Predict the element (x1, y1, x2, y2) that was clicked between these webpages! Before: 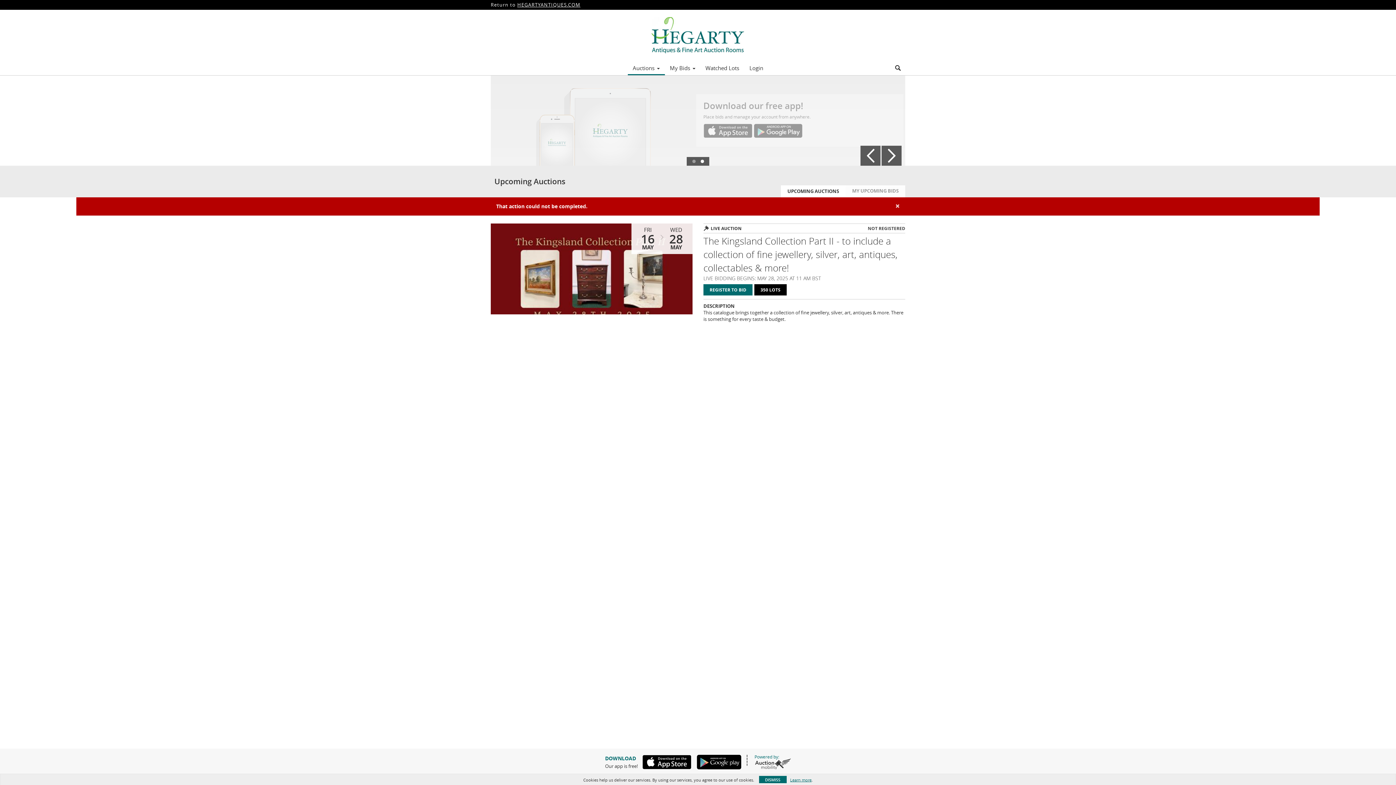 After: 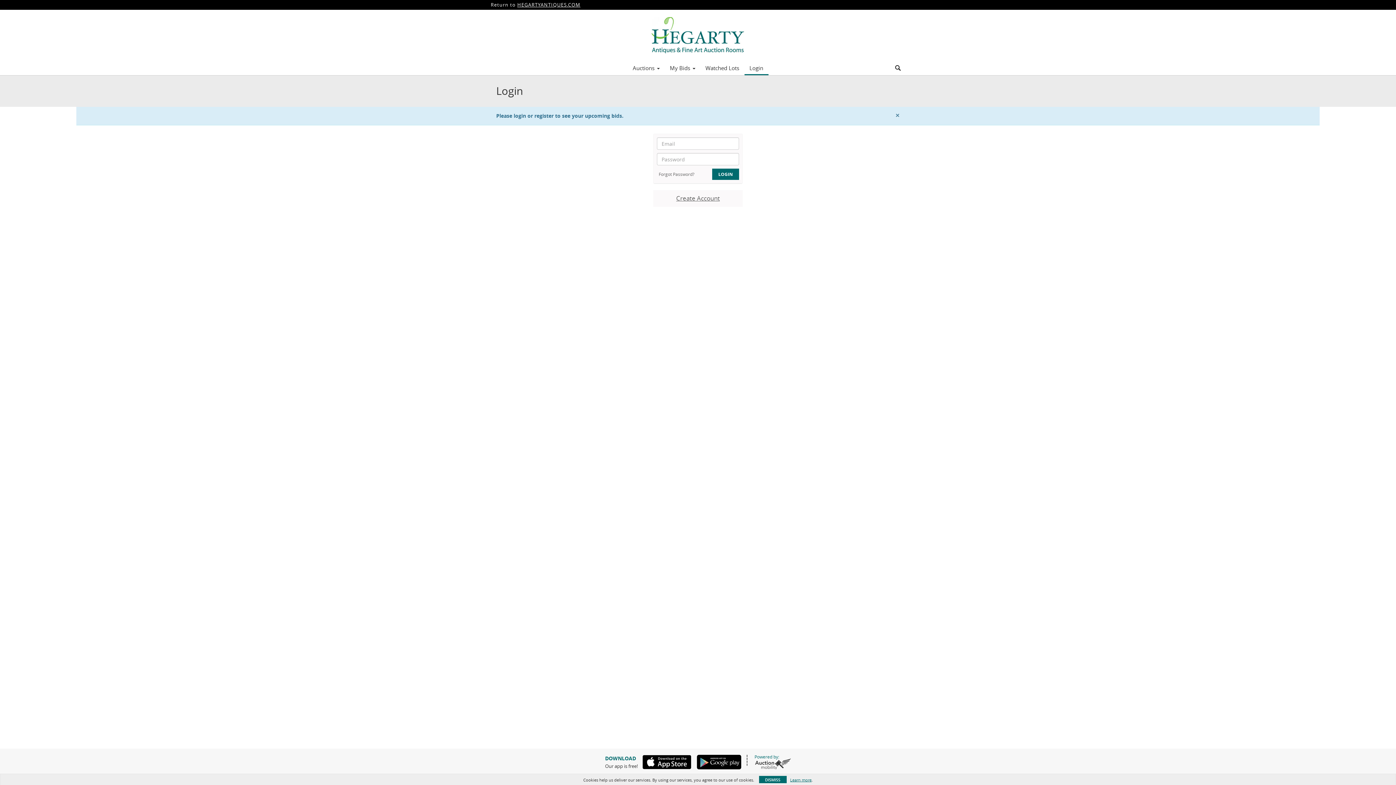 Action: label: MY UPCOMING BIDS bbox: (845, 185, 905, 197)